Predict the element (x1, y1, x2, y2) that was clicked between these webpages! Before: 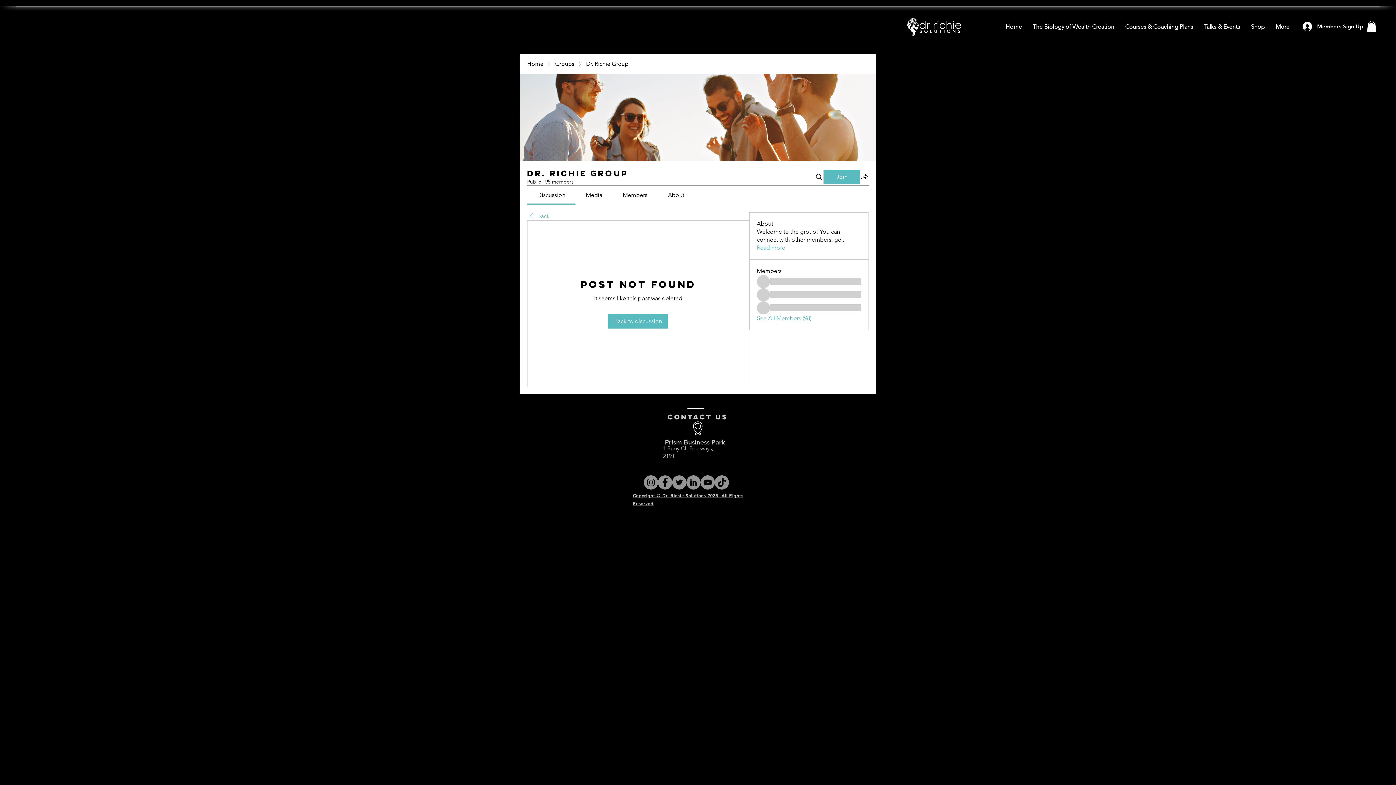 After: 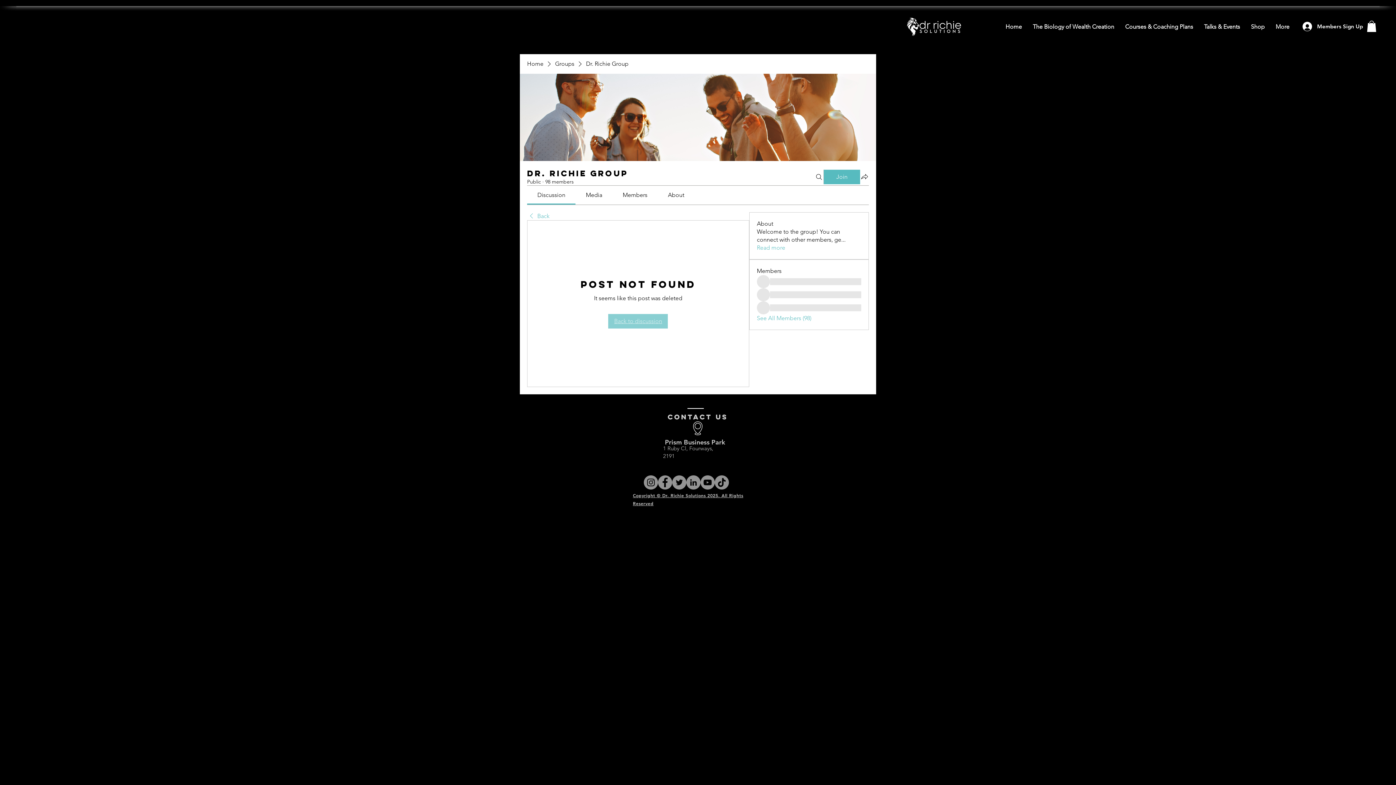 Action: bbox: (608, 314, 668, 328) label: Back to discussion